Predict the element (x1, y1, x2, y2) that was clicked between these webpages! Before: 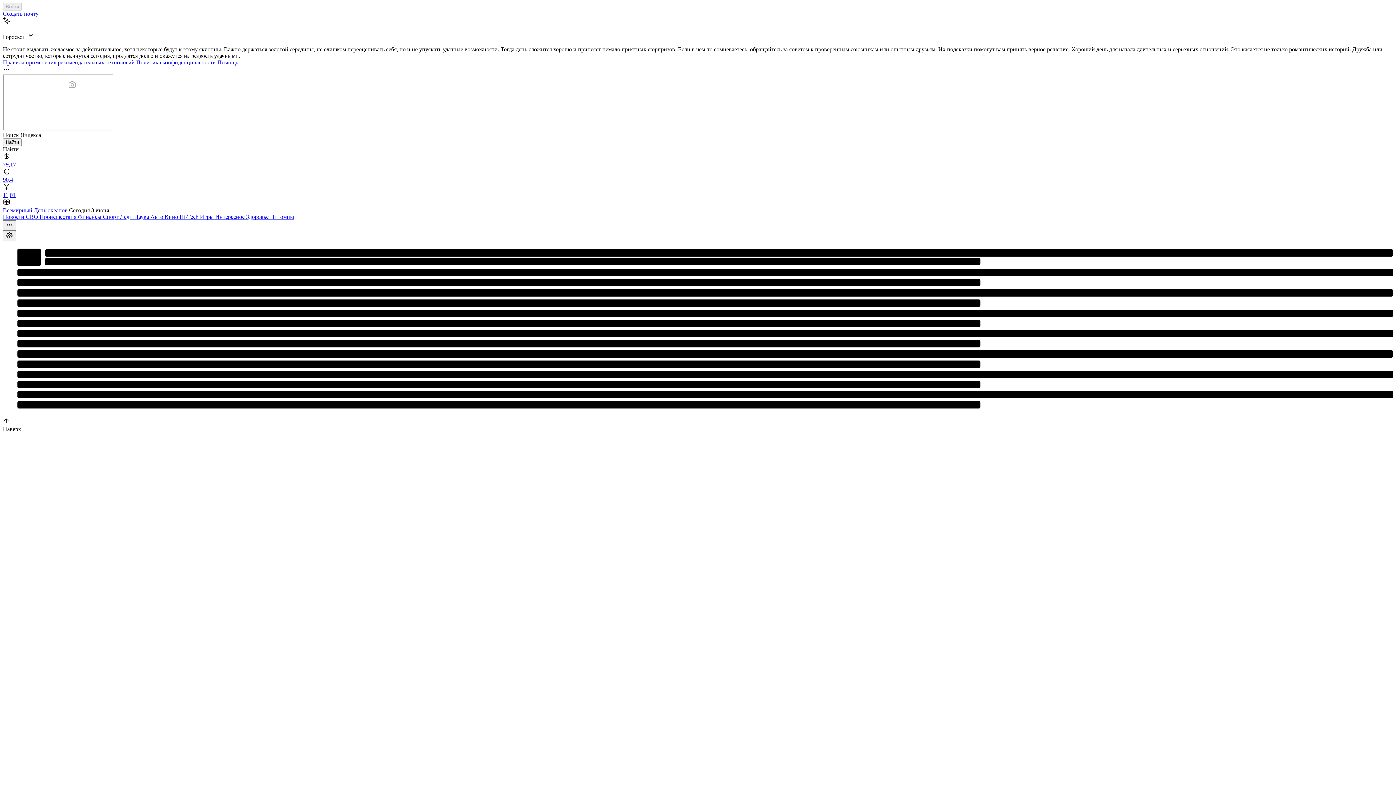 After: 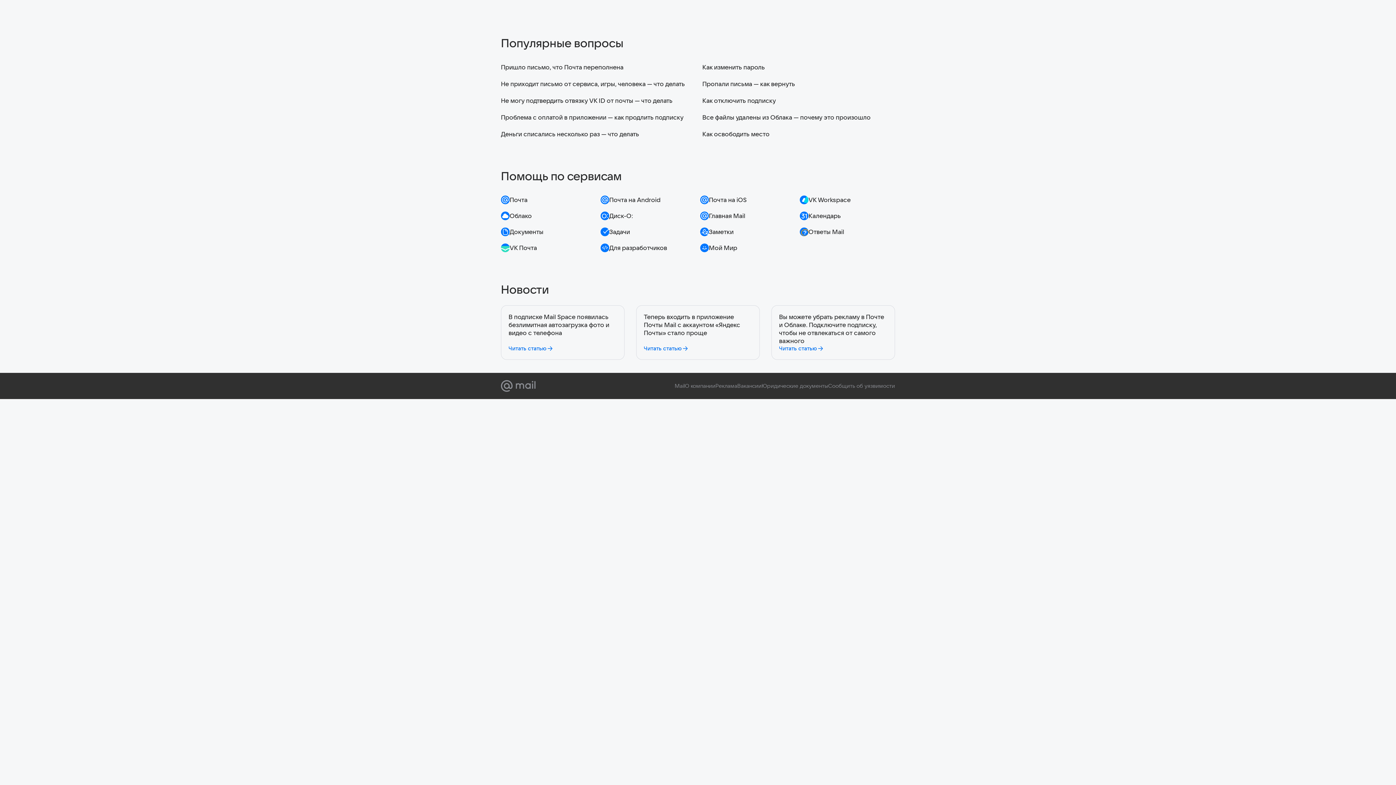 Action: bbox: (217, 59, 238, 65) label: Помощь